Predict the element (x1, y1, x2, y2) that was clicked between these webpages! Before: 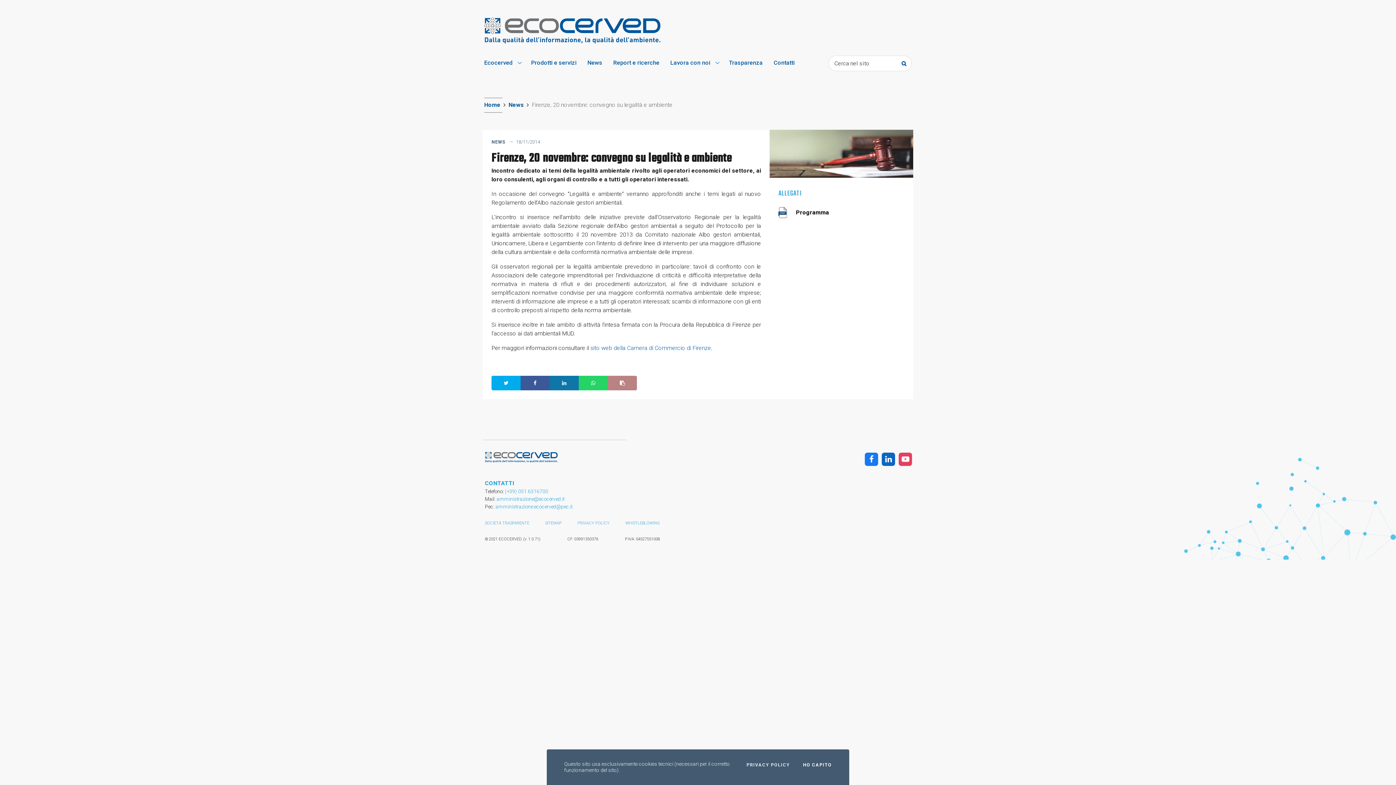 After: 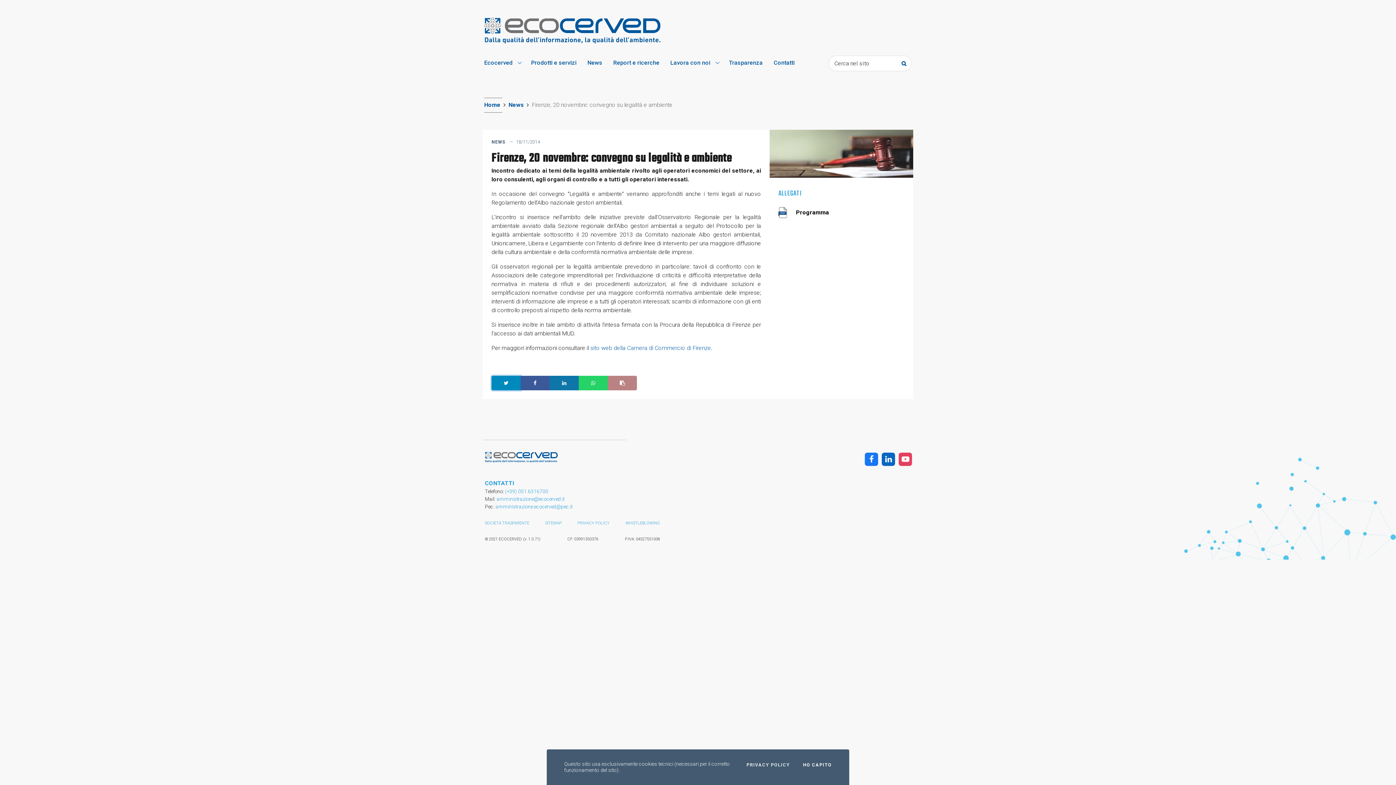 Action: bbox: (491, 376, 520, 390)